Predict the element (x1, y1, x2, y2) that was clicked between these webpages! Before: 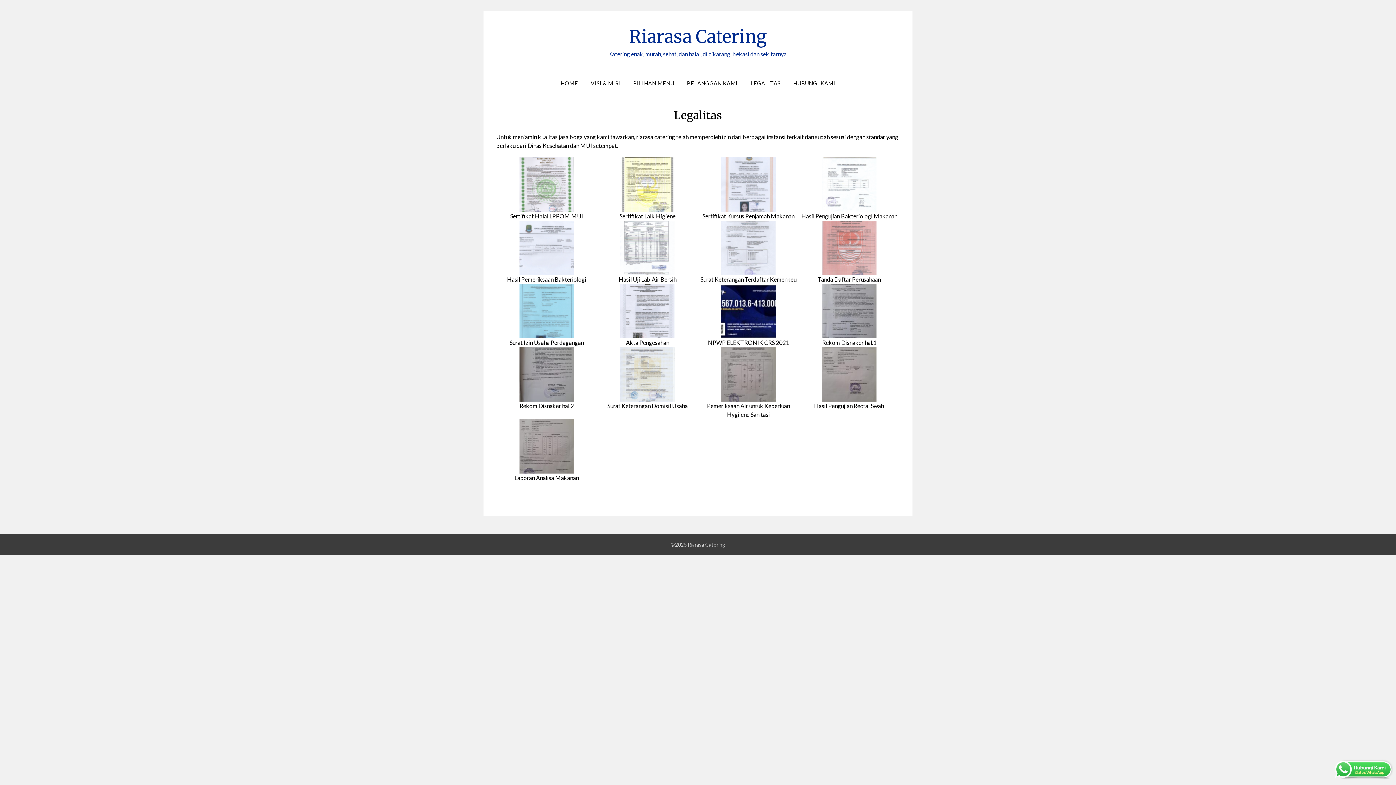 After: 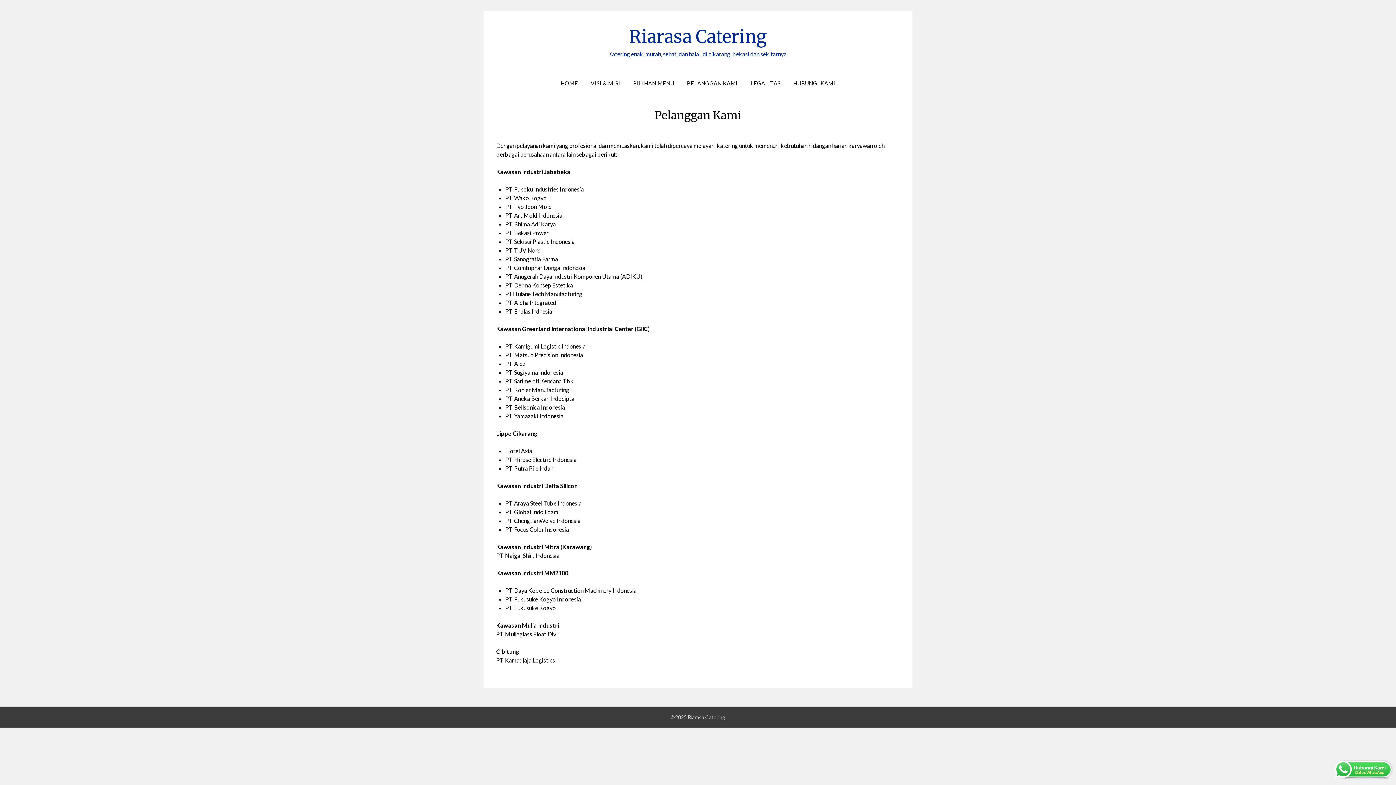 Action: bbox: (681, 73, 743, 93) label: PELANGGAN KAMI